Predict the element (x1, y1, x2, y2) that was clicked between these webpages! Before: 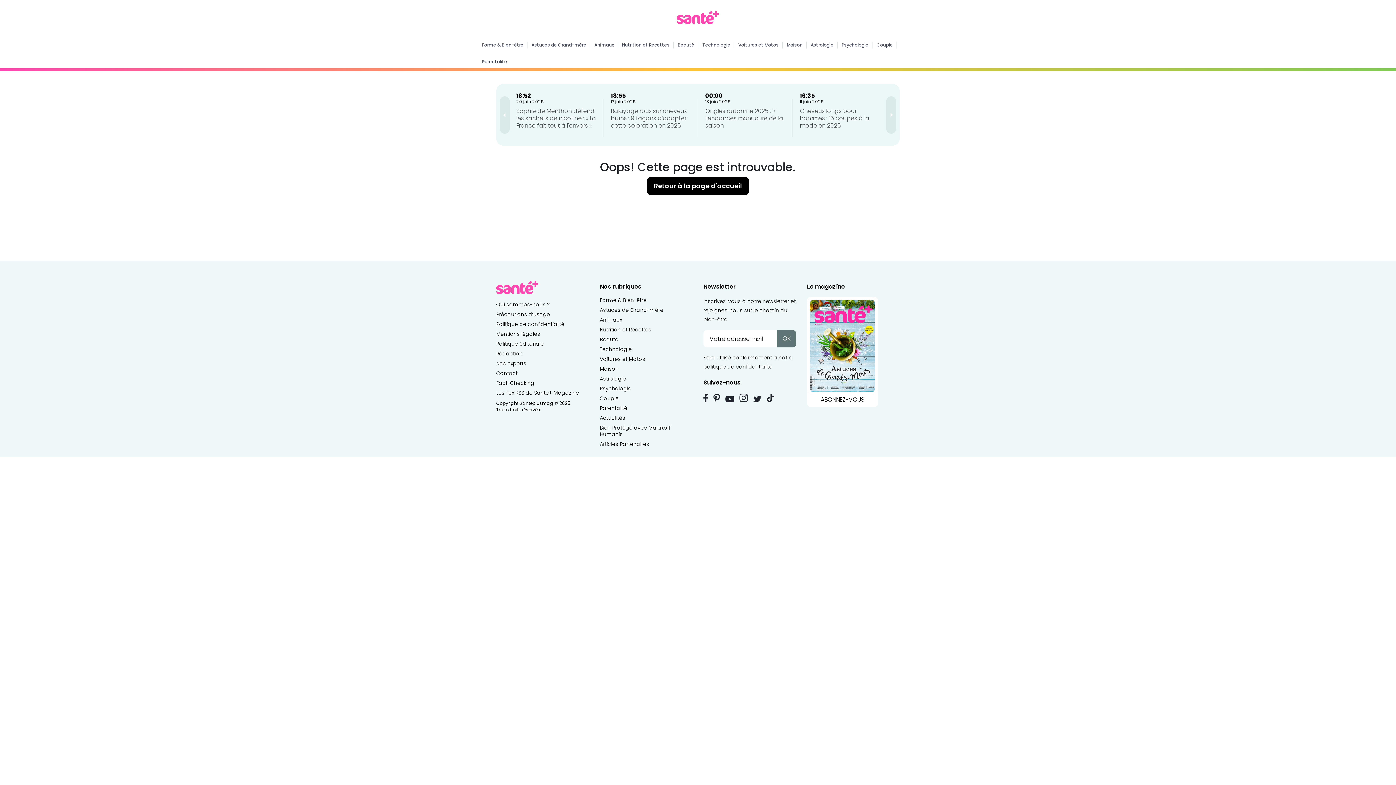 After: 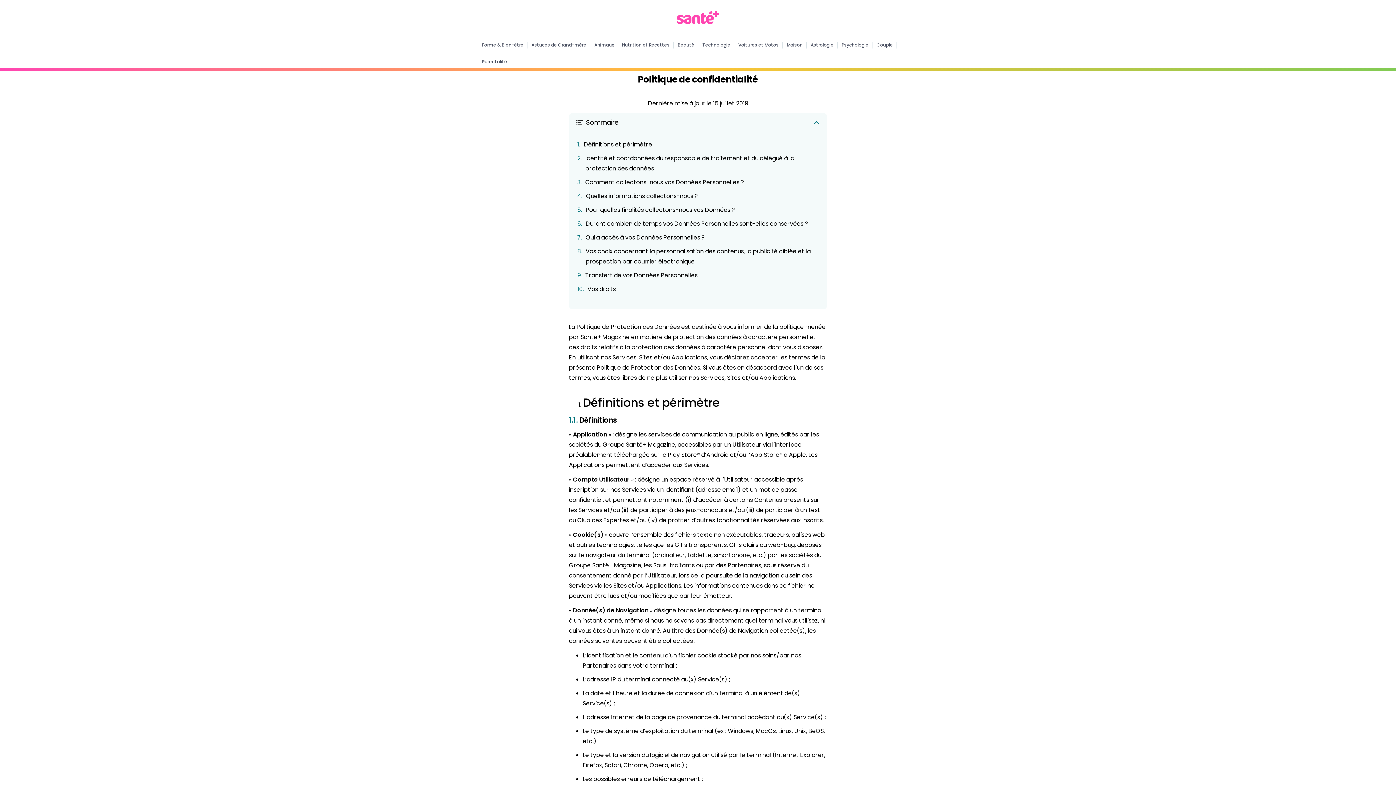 Action: bbox: (703, 363, 772, 370) label: politique de confidentialité